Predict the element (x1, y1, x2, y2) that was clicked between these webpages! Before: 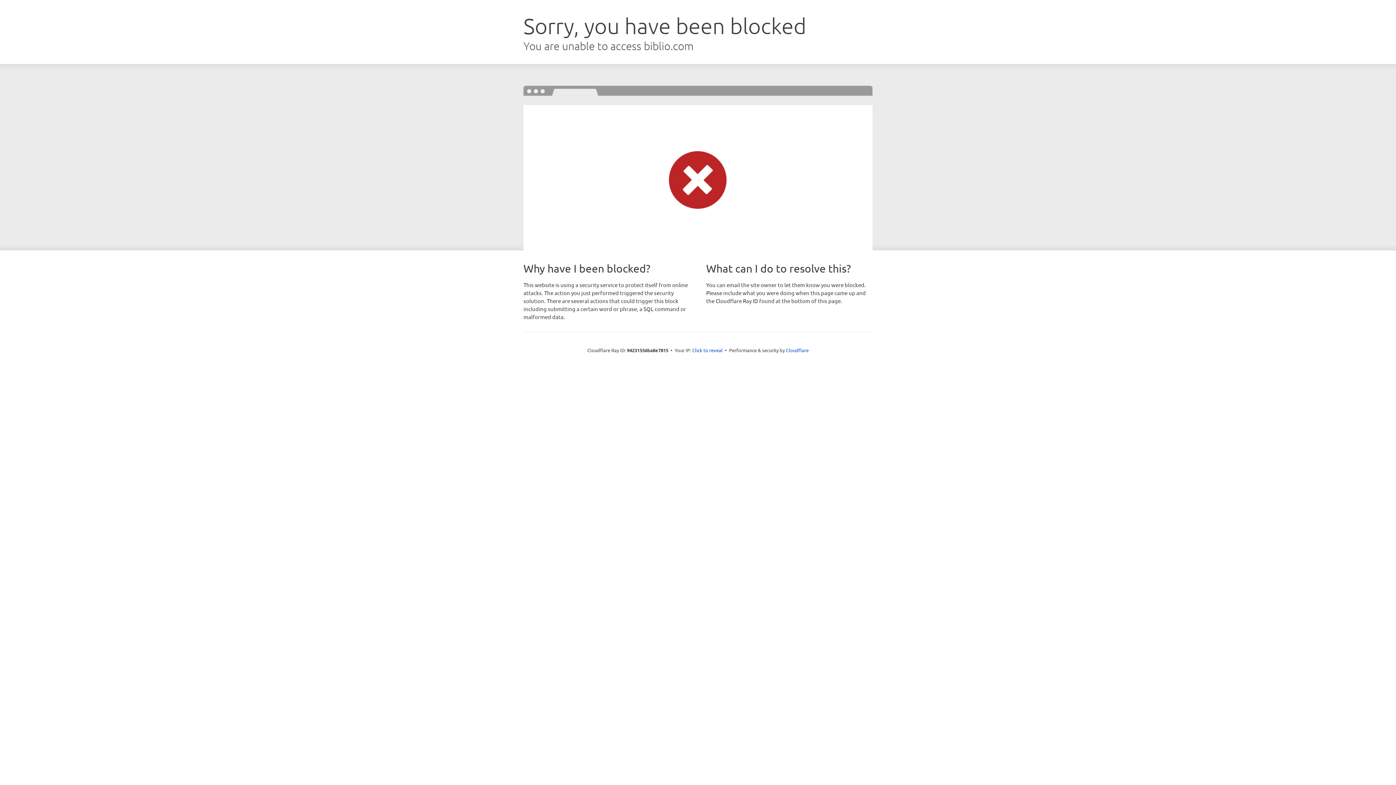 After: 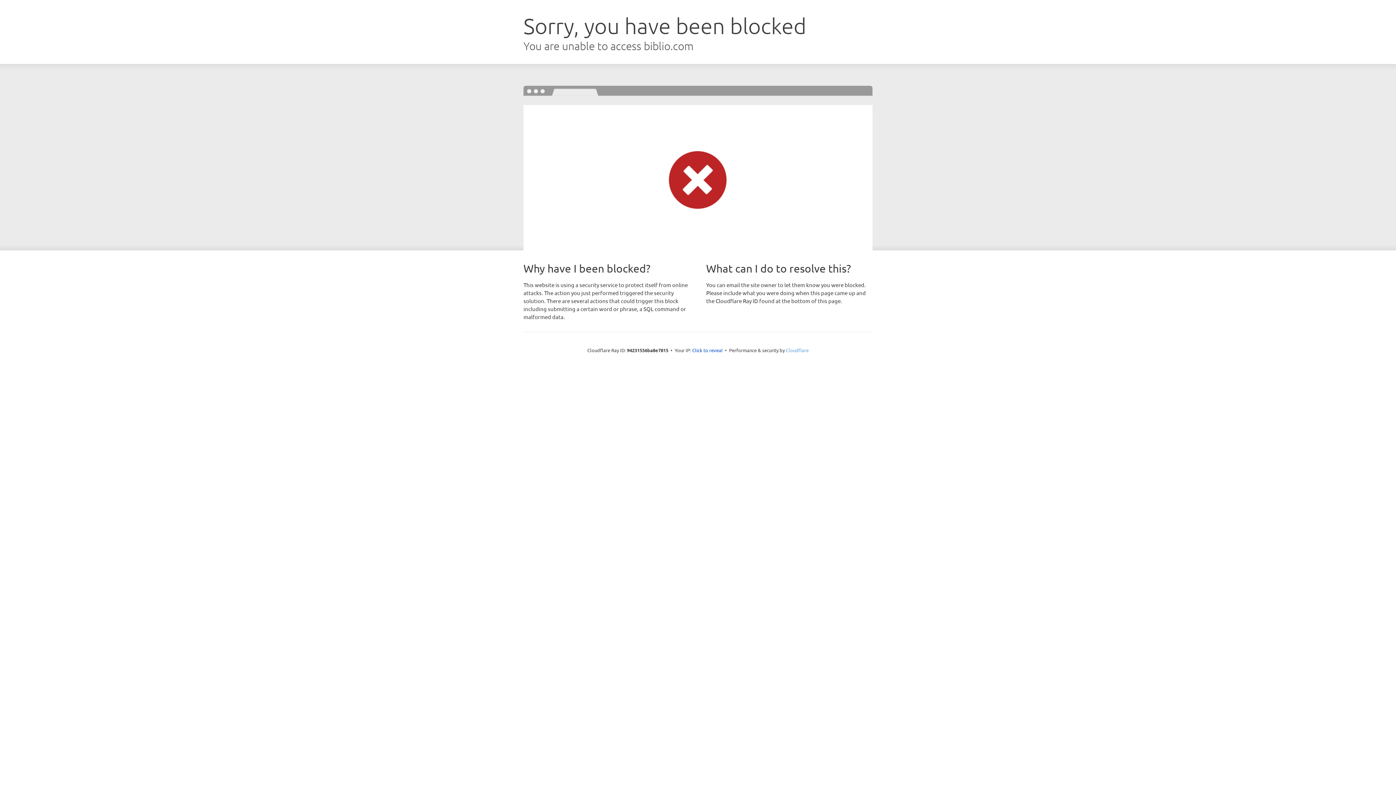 Action: label: Cloudflare bbox: (786, 347, 808, 353)